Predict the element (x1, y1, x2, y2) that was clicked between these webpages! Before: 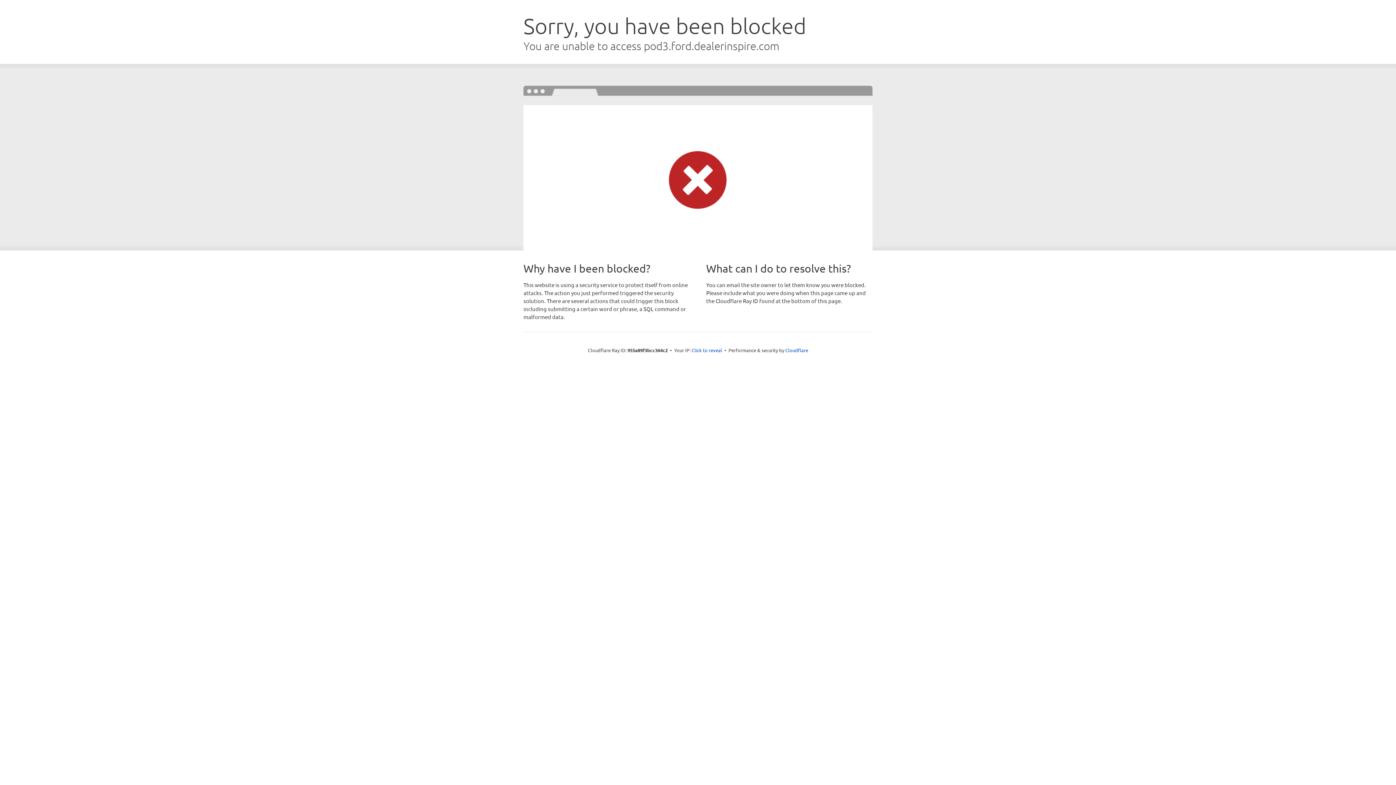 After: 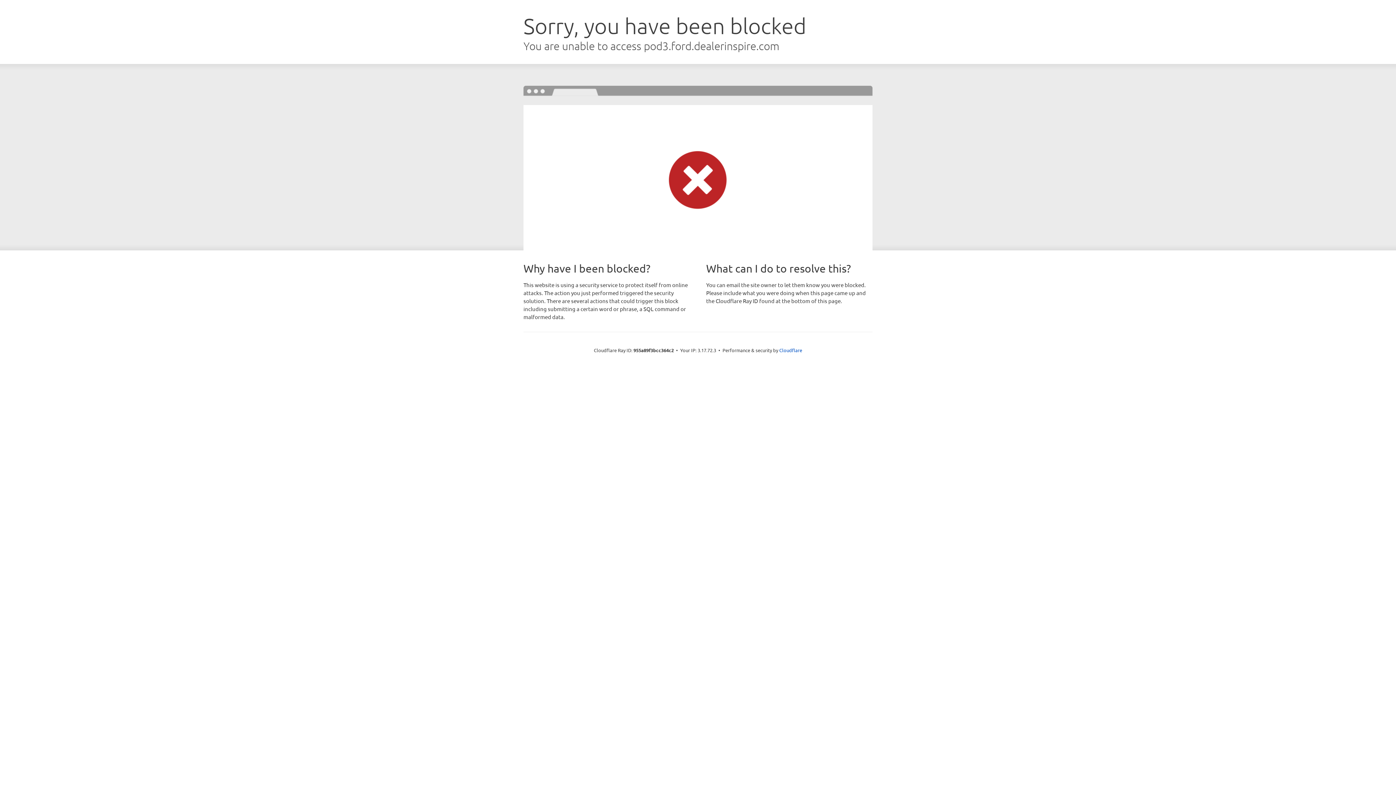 Action: bbox: (691, 346, 722, 353) label: Click to reveal